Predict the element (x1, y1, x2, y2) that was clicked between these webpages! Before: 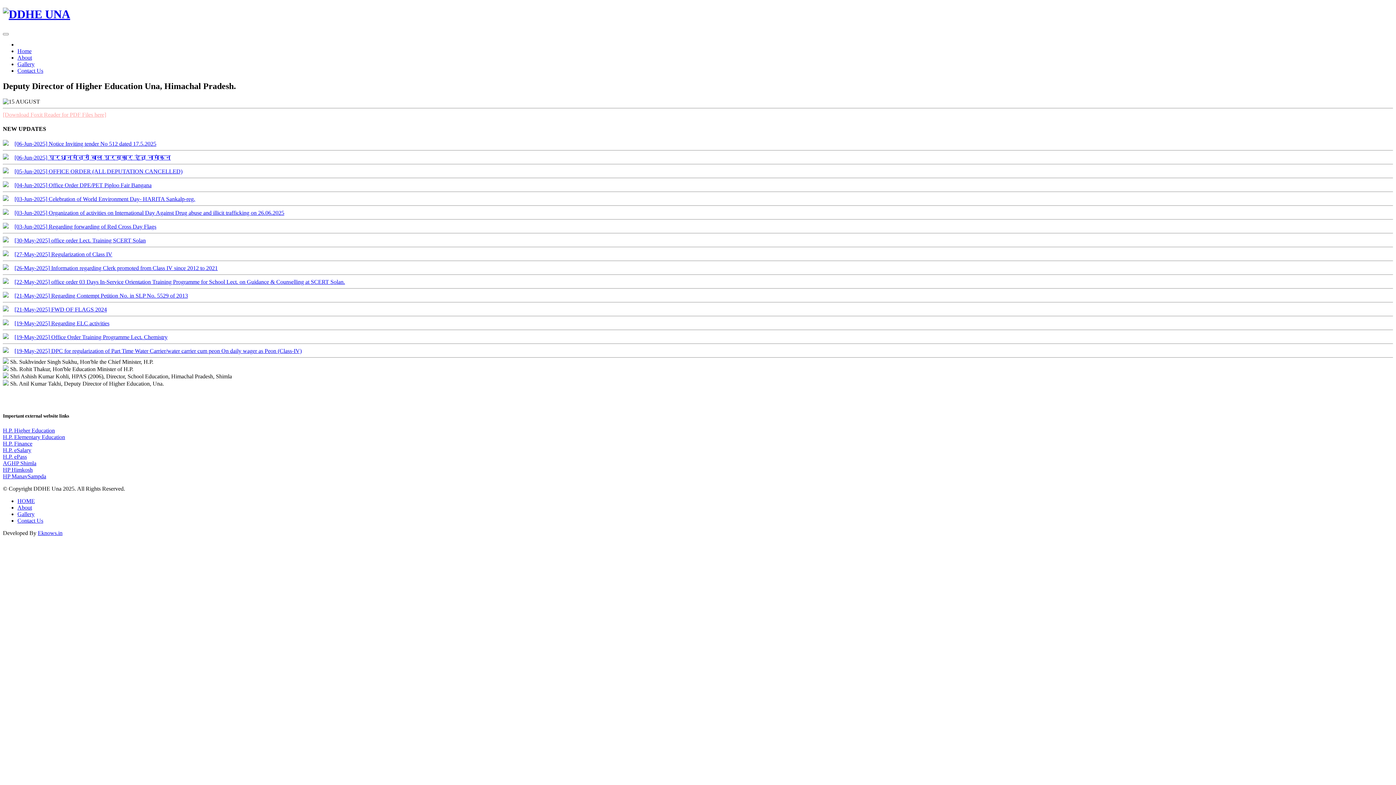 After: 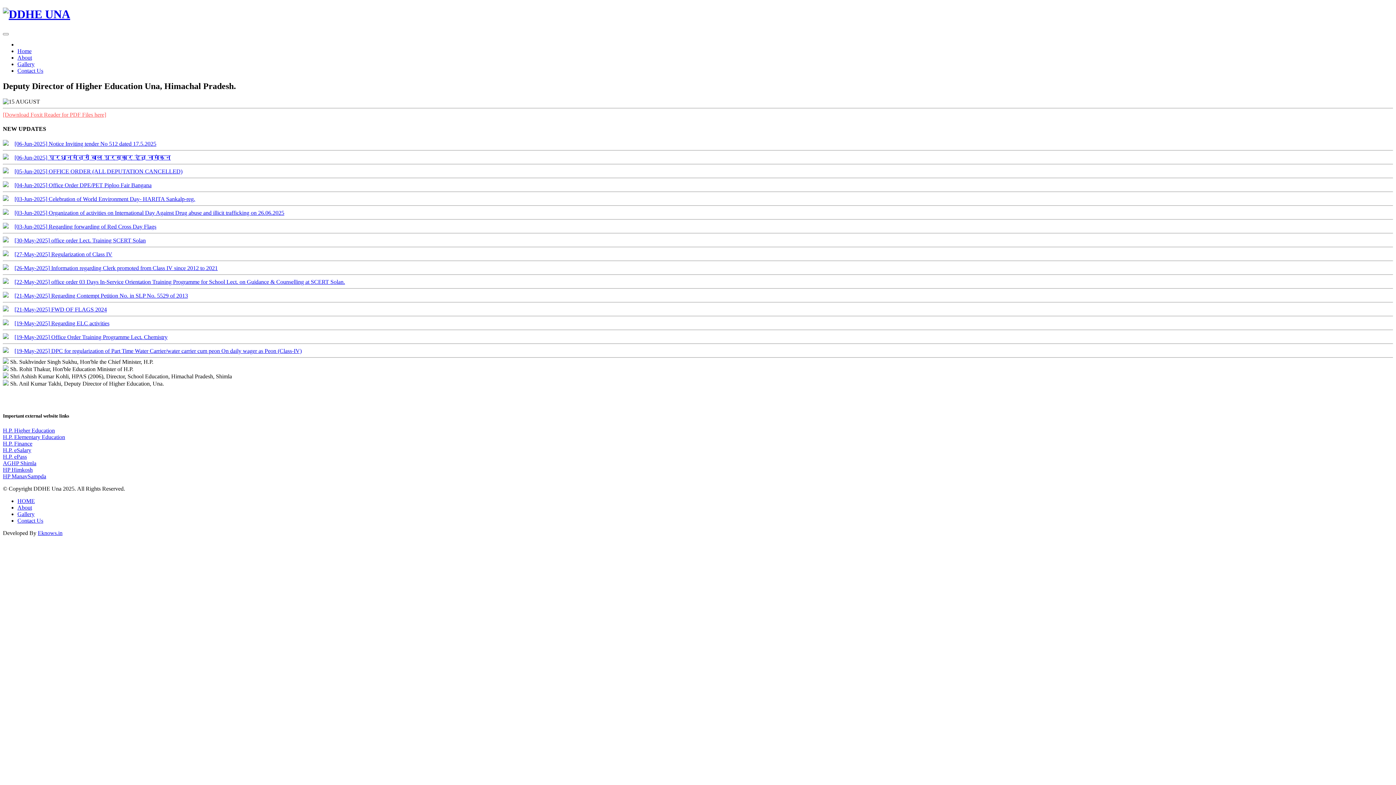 Action: label: [06-Jun-2025] प्रधानमंत्री बाल पुरस्कार हेतु नामांकन bbox: (14, 154, 170, 160)